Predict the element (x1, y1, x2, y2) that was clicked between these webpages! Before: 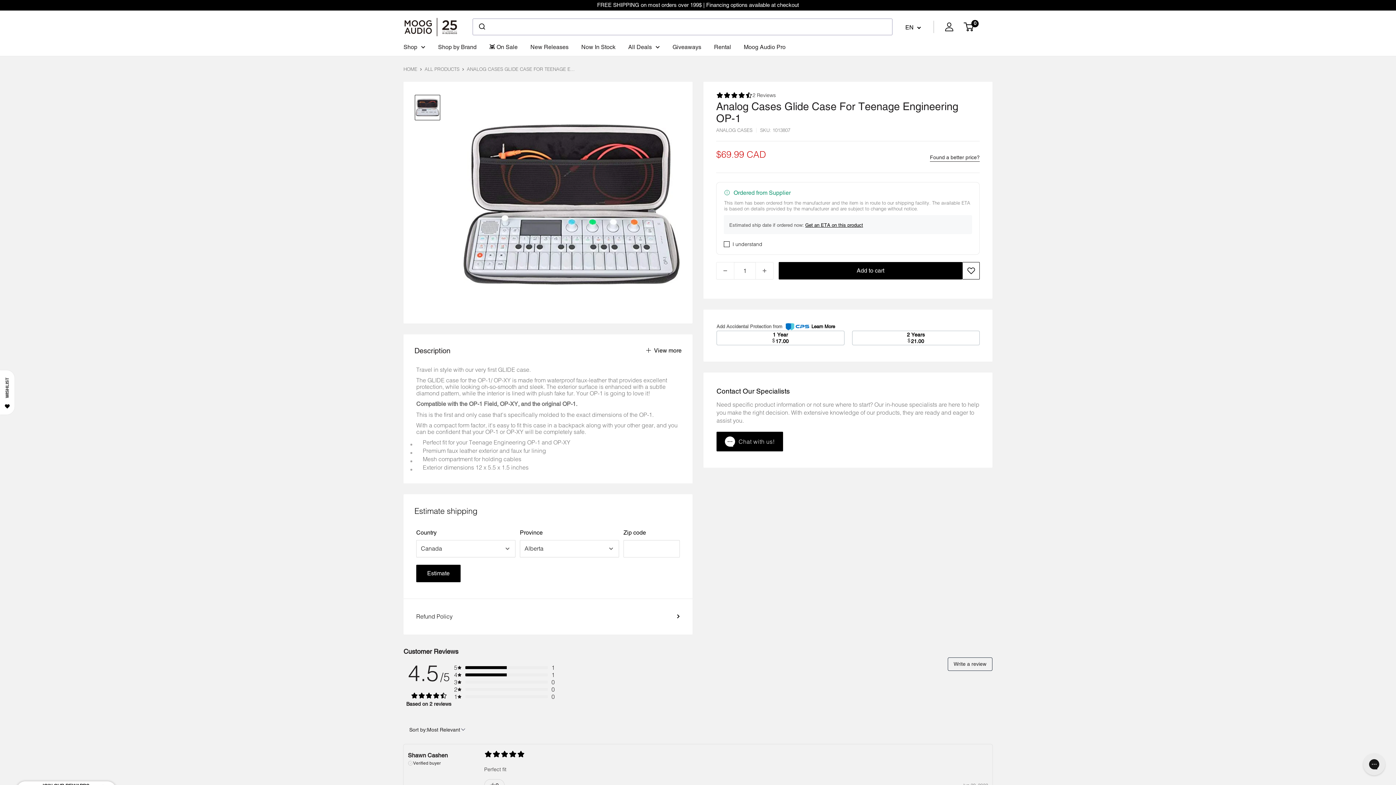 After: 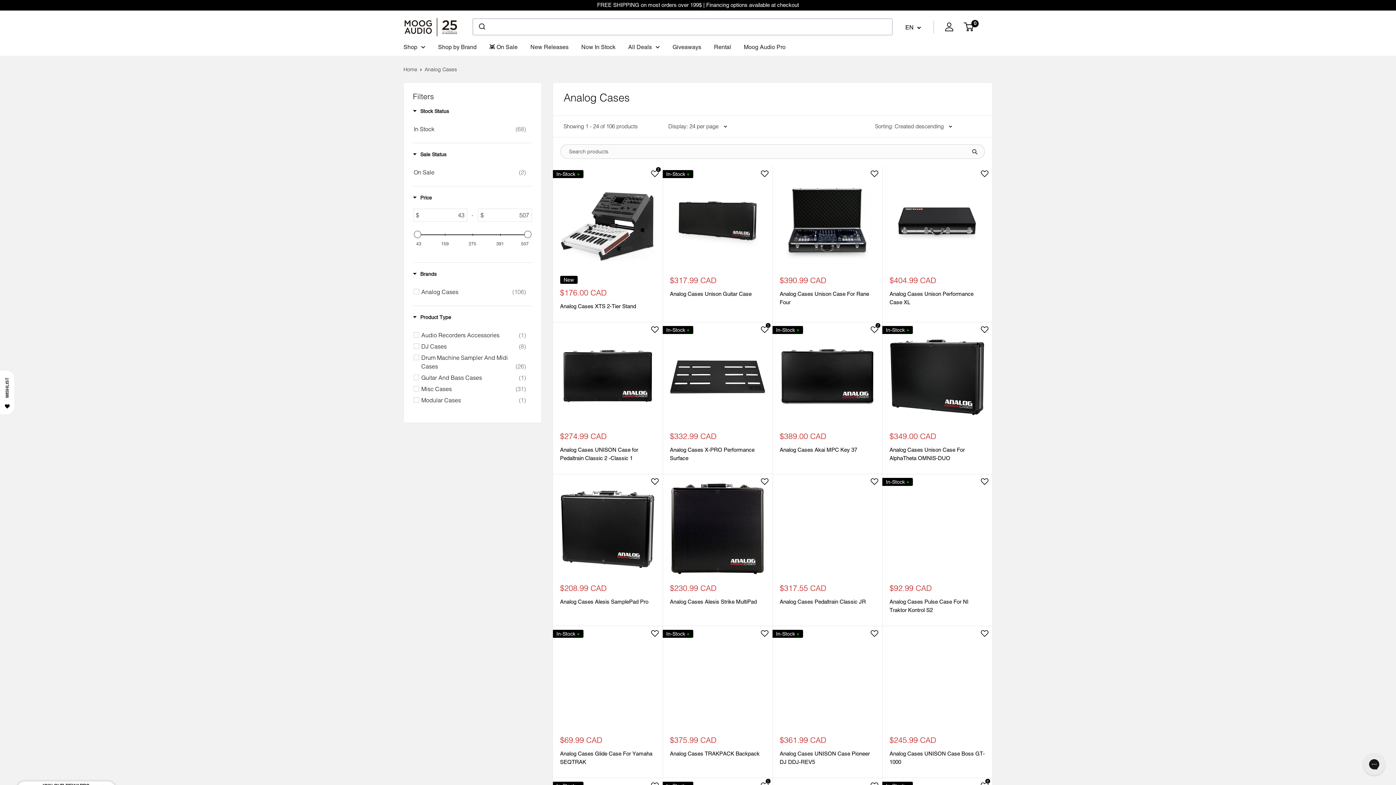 Action: label: ANALOG CASES bbox: (716, 127, 752, 132)